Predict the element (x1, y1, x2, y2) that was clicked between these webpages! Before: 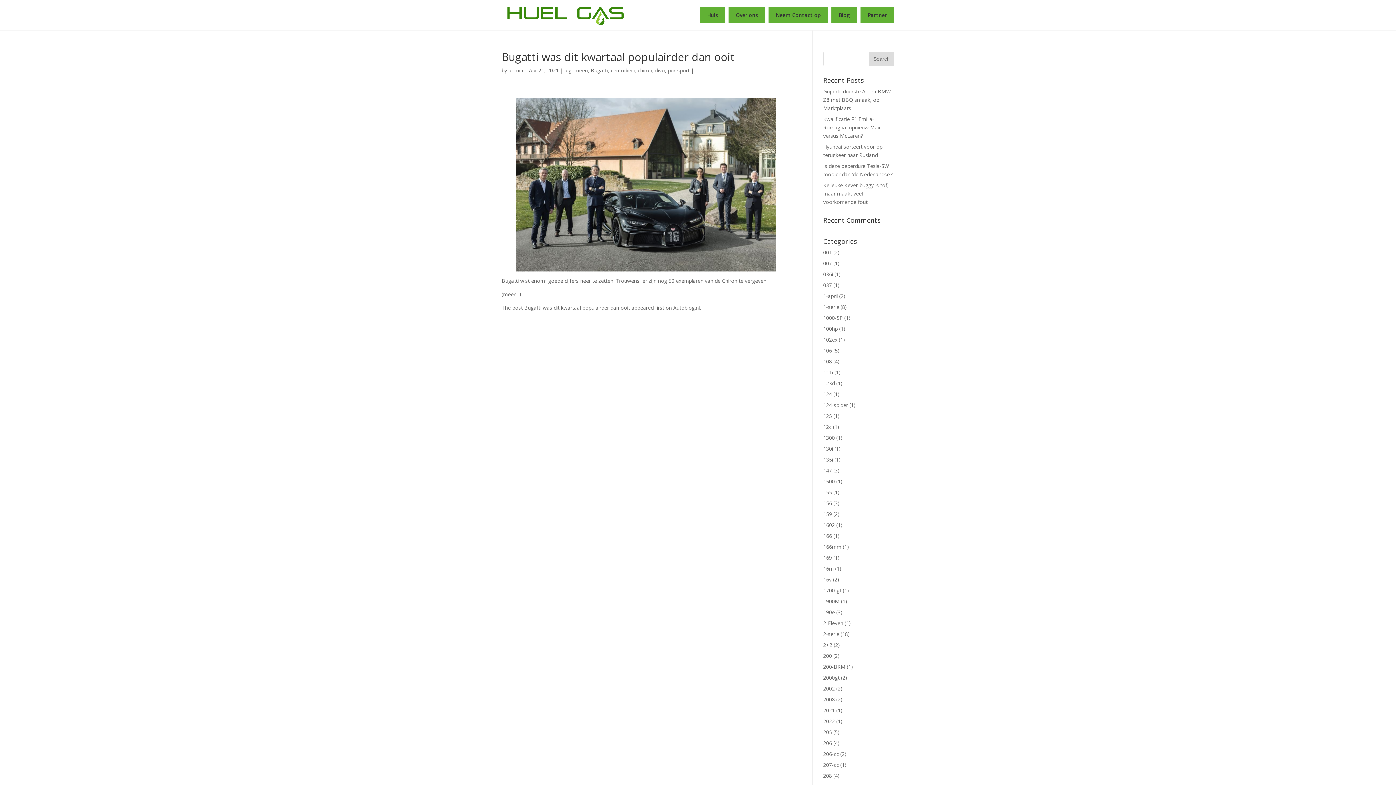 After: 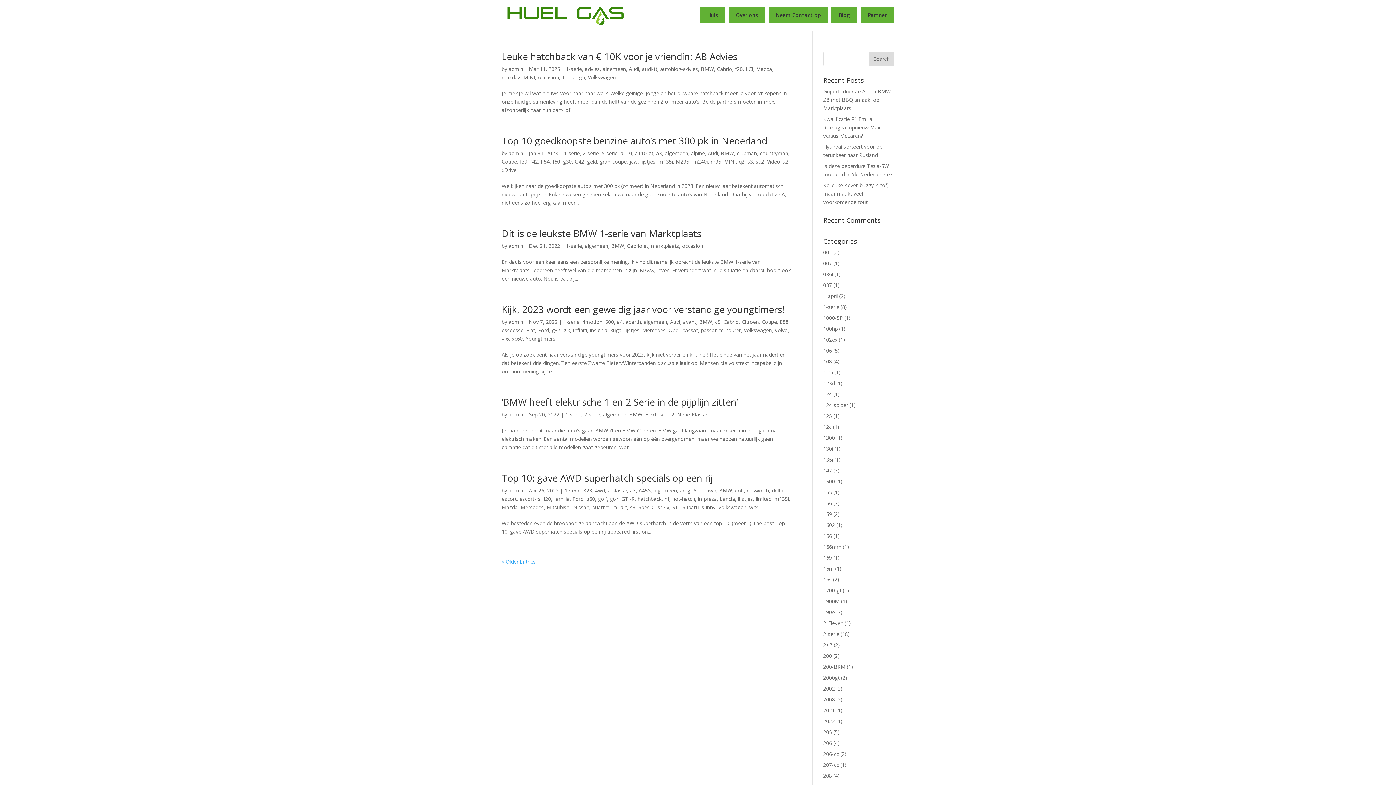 Action: label: 1-serie bbox: (823, 303, 839, 310)